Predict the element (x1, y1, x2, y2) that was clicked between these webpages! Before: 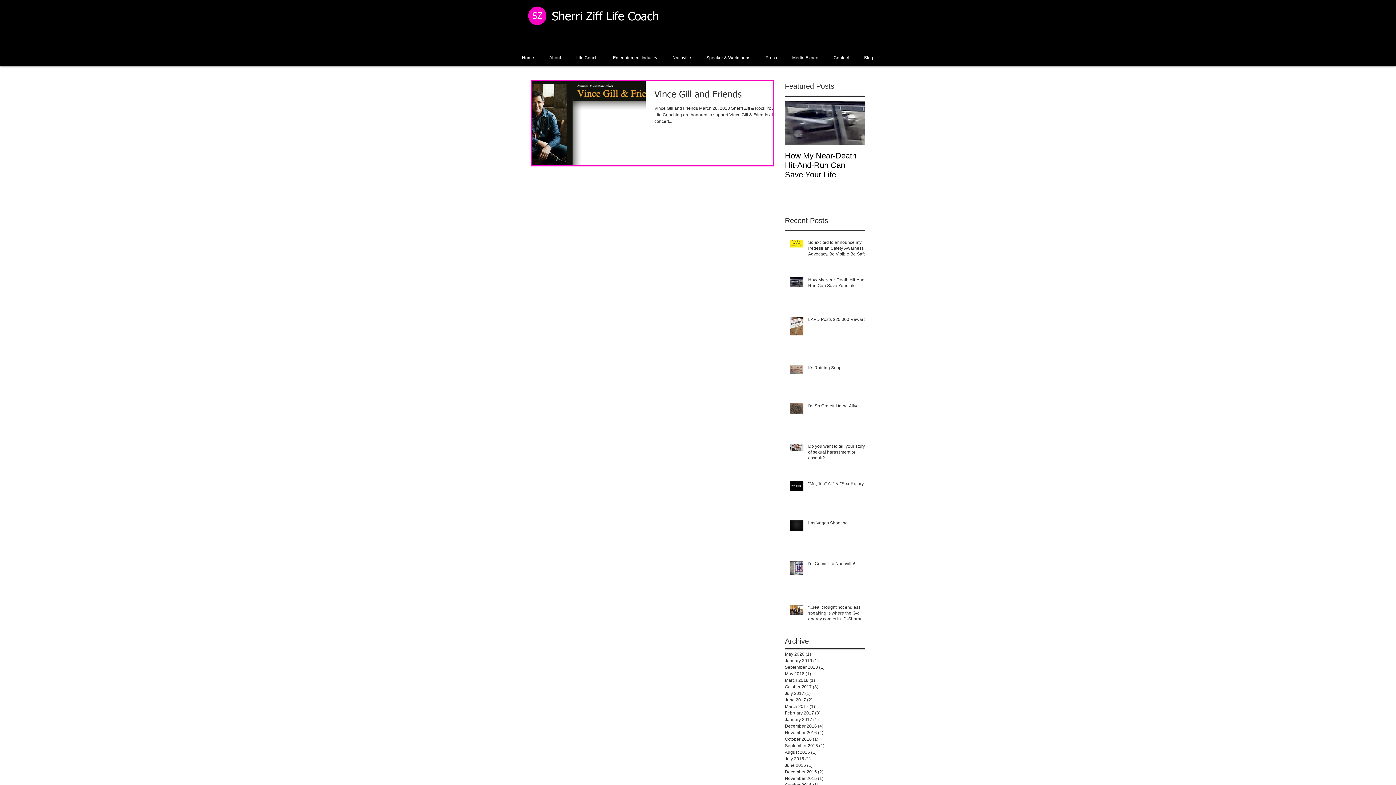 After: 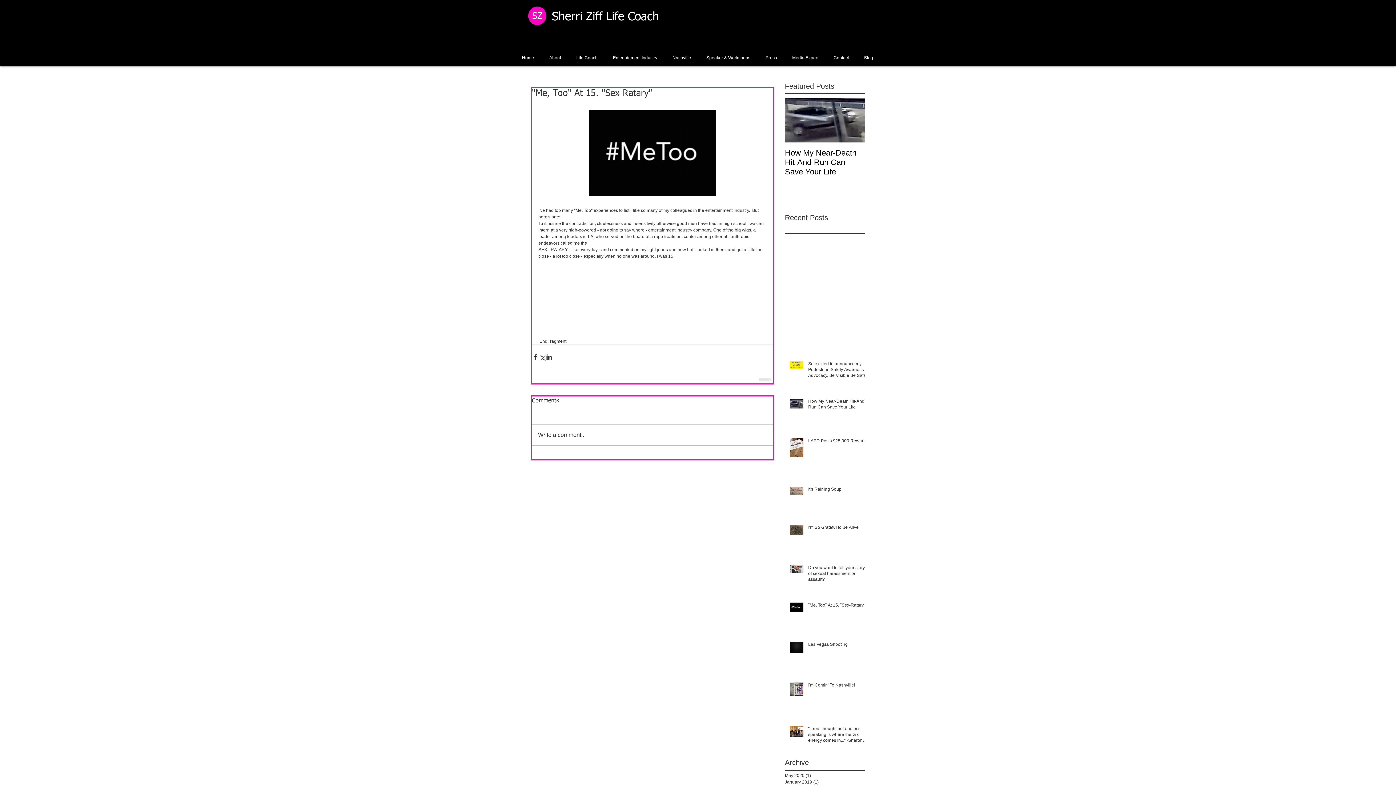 Action: label: "Me, Too" At 15. "Sex-Ratary" bbox: (808, 481, 869, 489)